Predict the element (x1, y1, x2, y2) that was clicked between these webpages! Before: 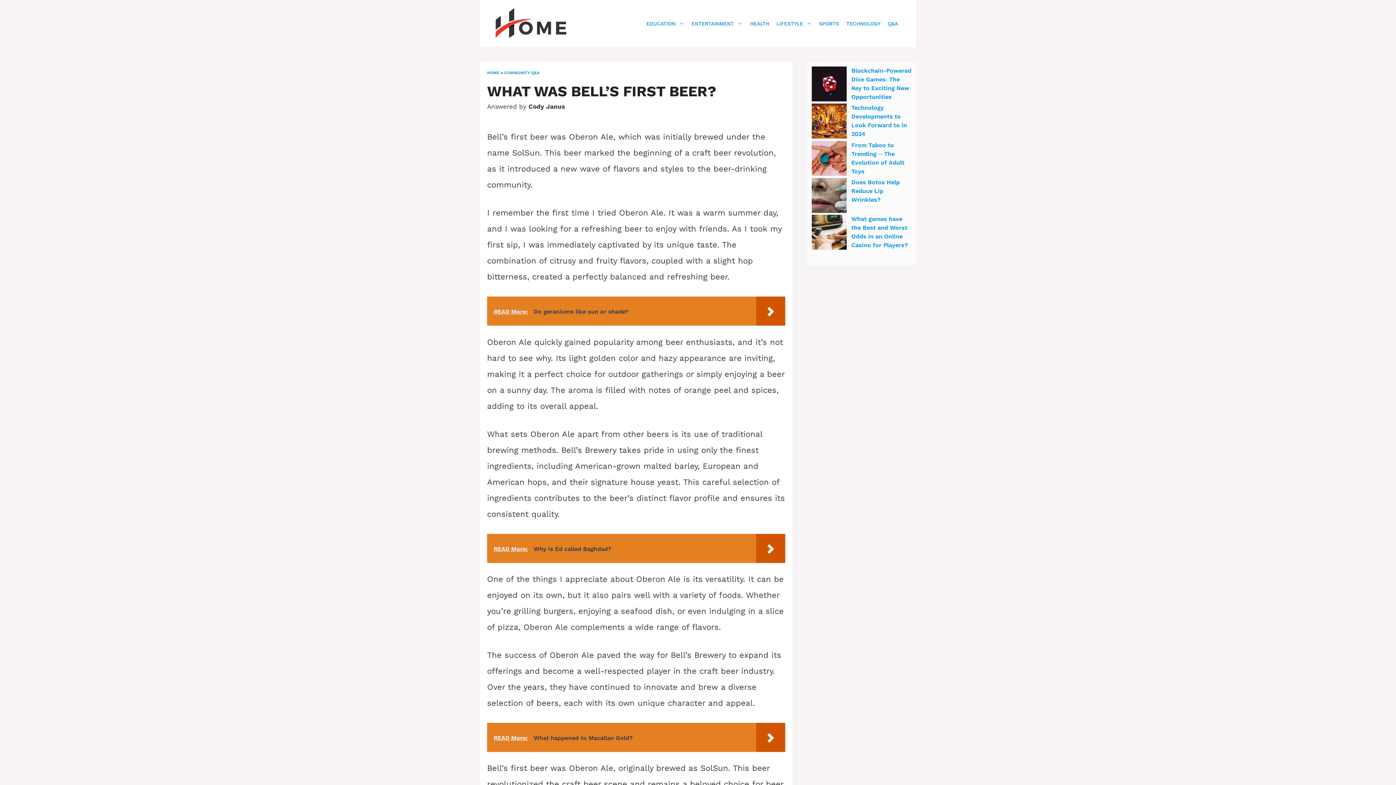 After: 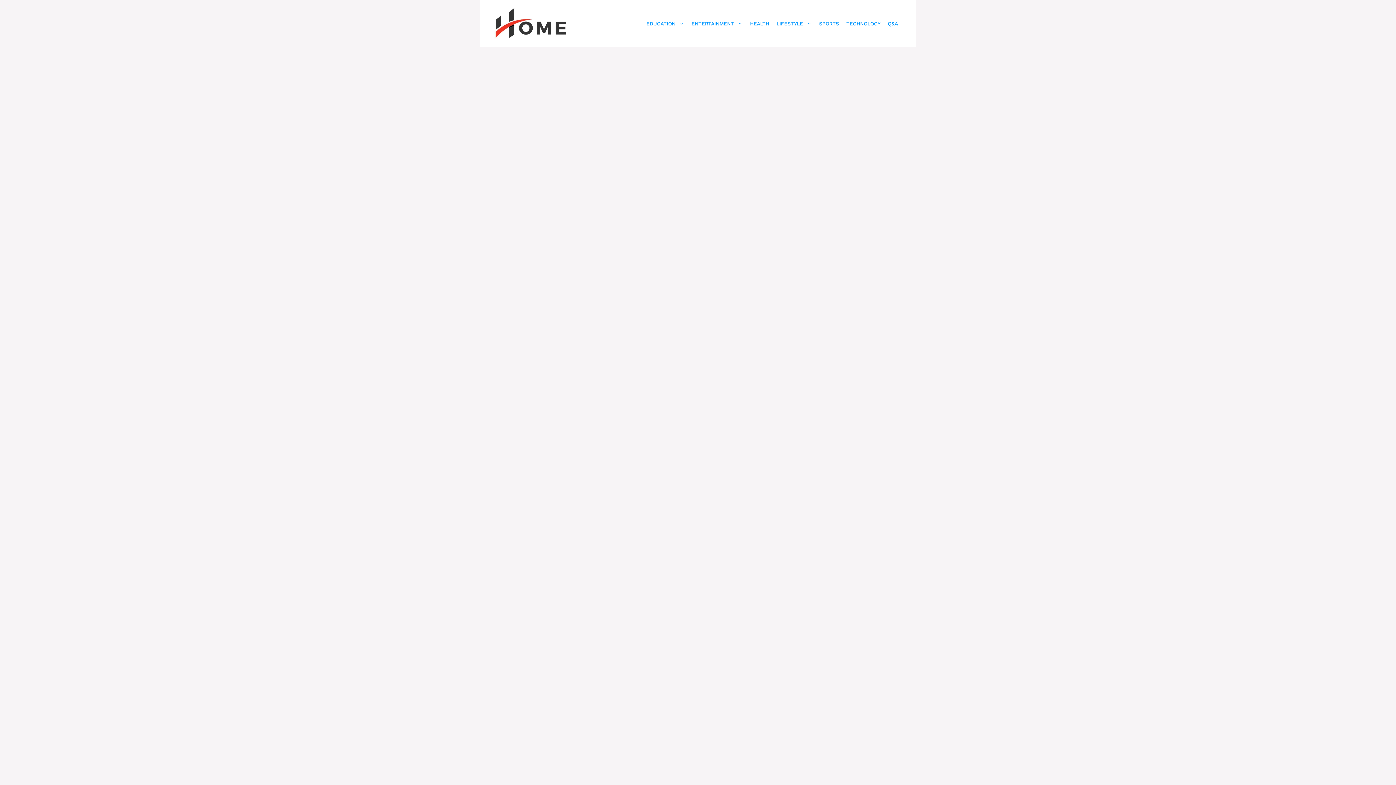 Action: bbox: (688, 14, 746, 32) label: ENTERTAINMENT